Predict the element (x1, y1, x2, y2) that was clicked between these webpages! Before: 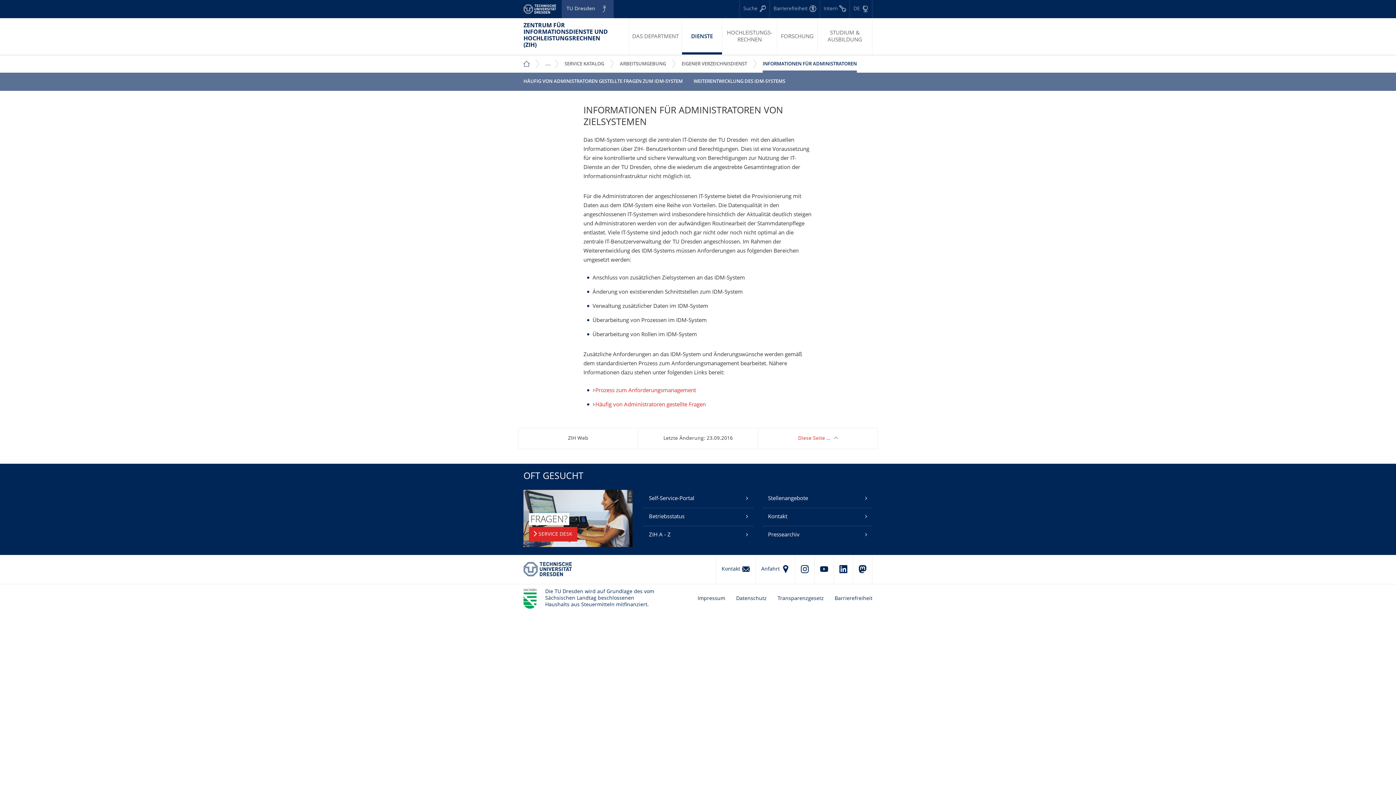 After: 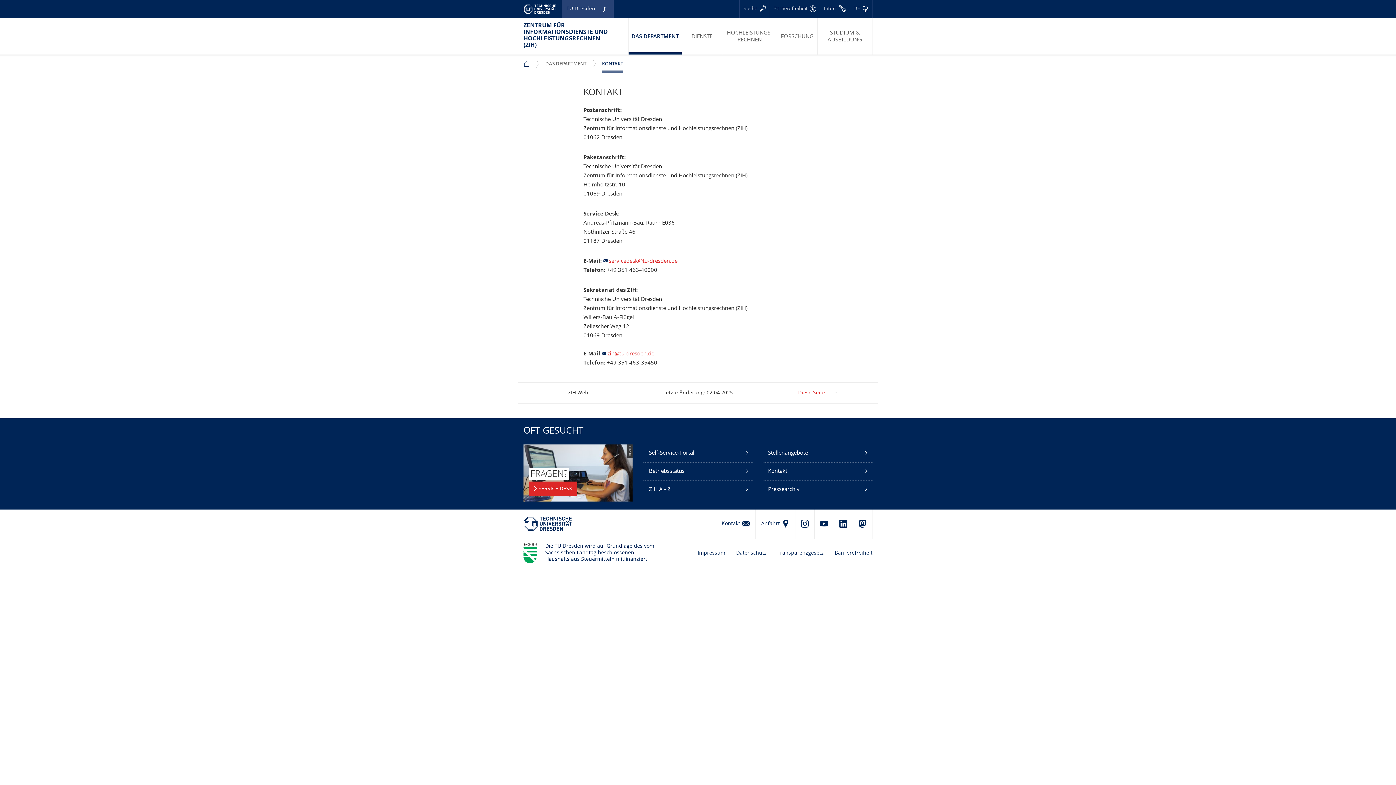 Action: label: Kontakt bbox: (762, 508, 872, 526)